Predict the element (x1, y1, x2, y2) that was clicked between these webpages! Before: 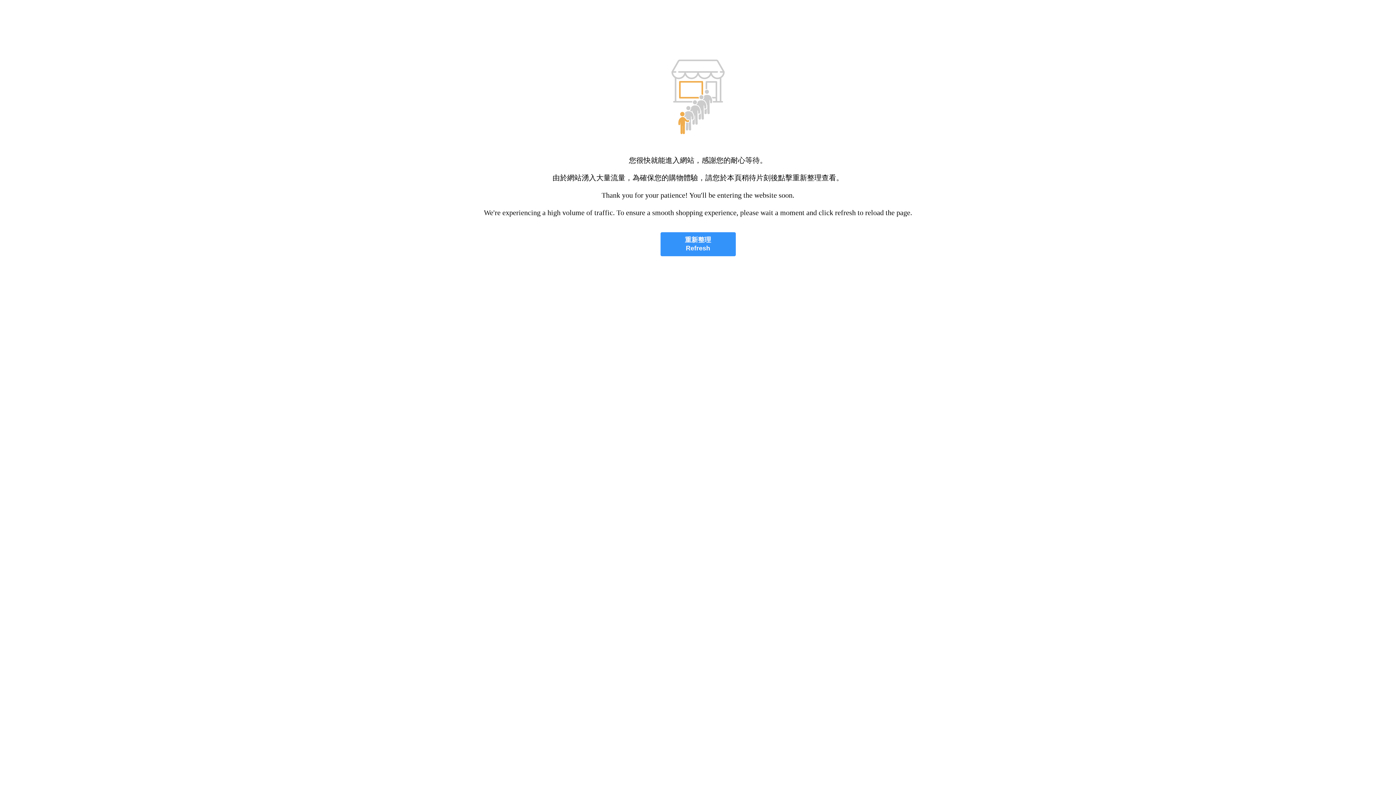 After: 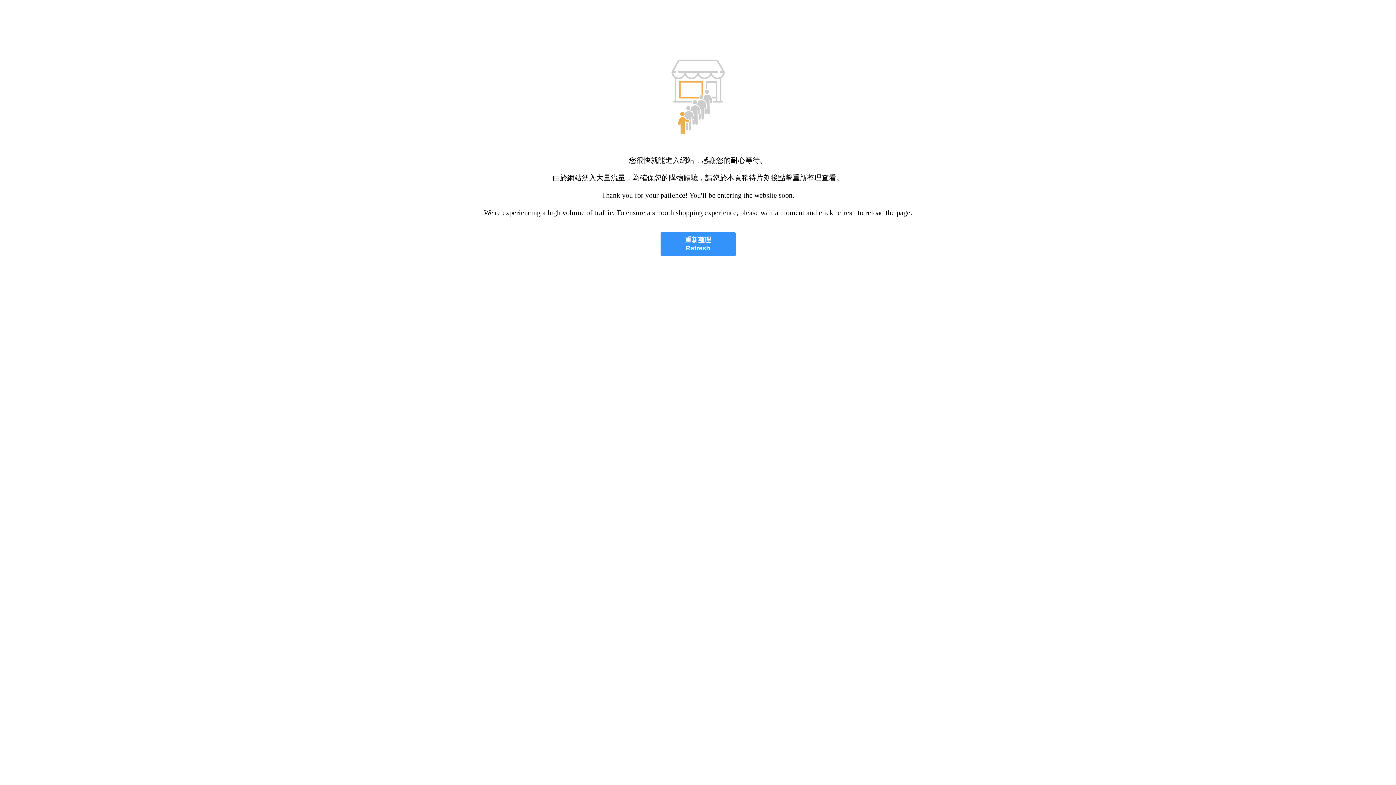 Action: label: 重新整理
Refresh bbox: (660, 232, 735, 256)